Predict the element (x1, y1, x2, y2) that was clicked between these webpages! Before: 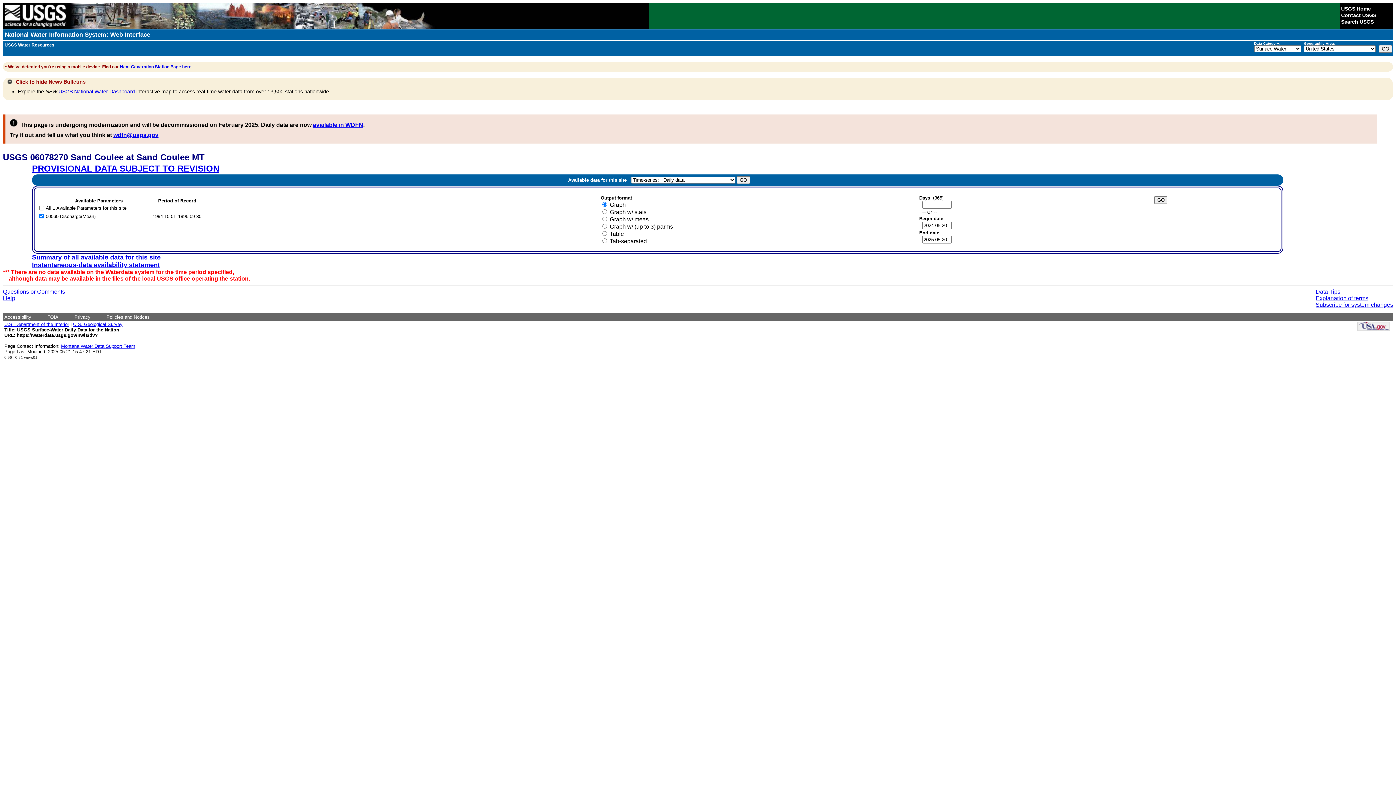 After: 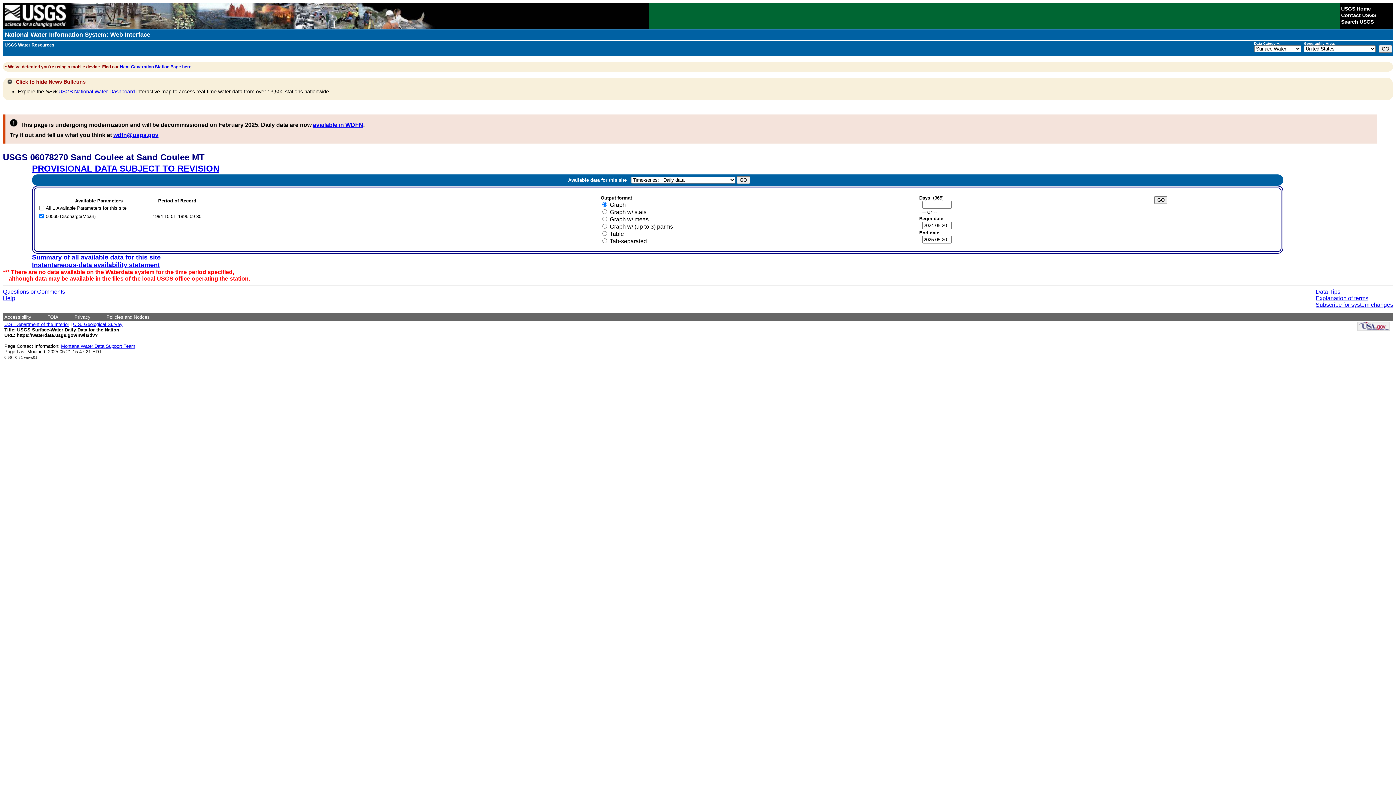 Action: label: Questions or Comments bbox: (2, 288, 65, 294)